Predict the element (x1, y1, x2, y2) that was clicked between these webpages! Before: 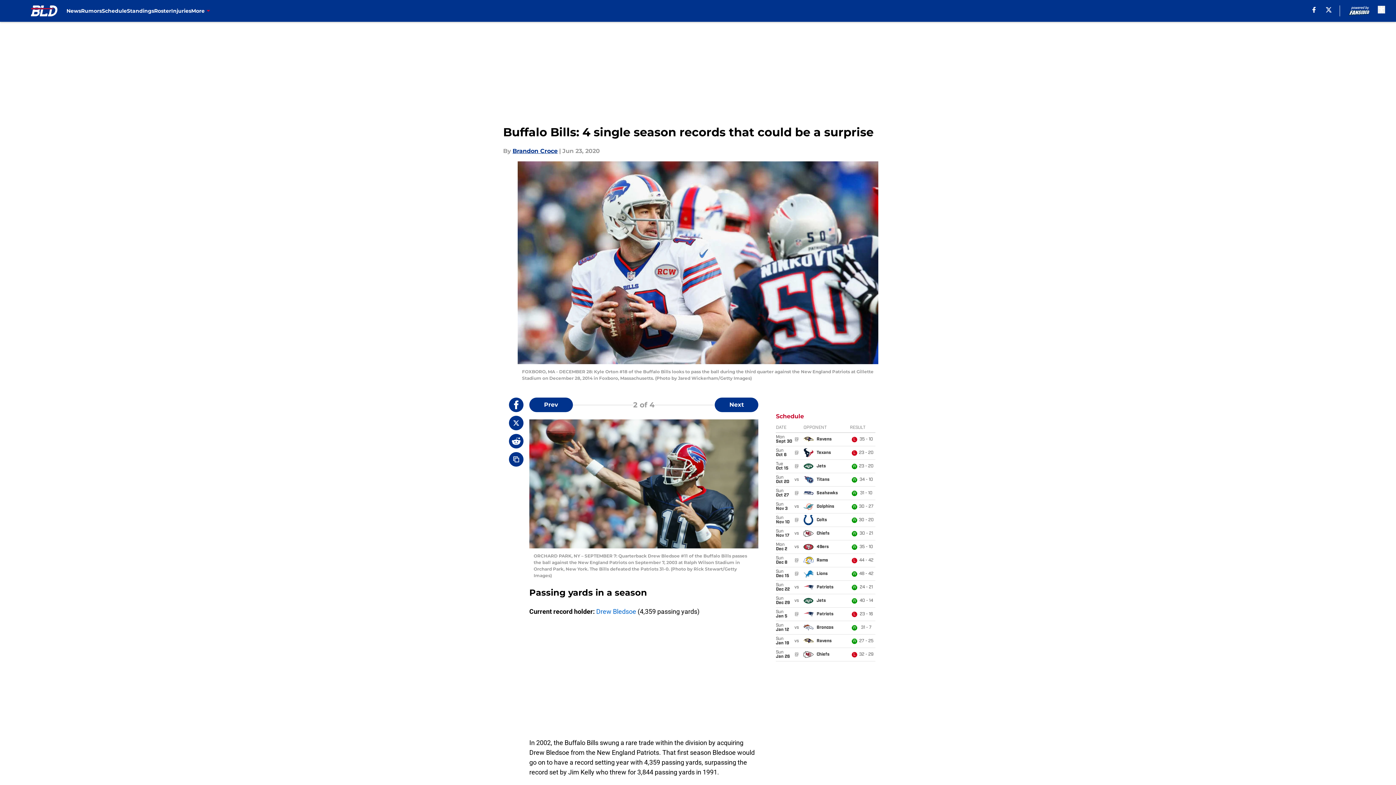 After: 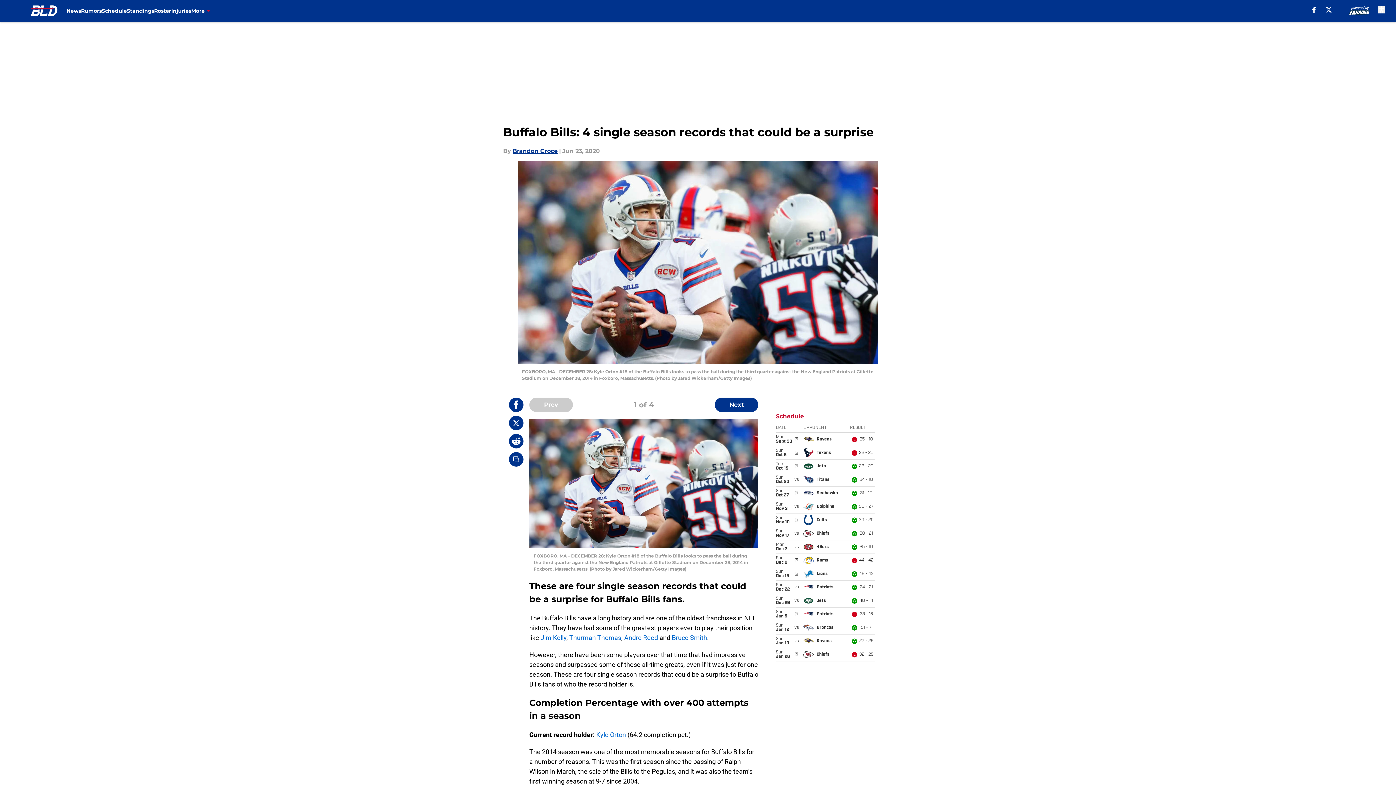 Action: label: Previous Slide bbox: (529, 397, 573, 412)